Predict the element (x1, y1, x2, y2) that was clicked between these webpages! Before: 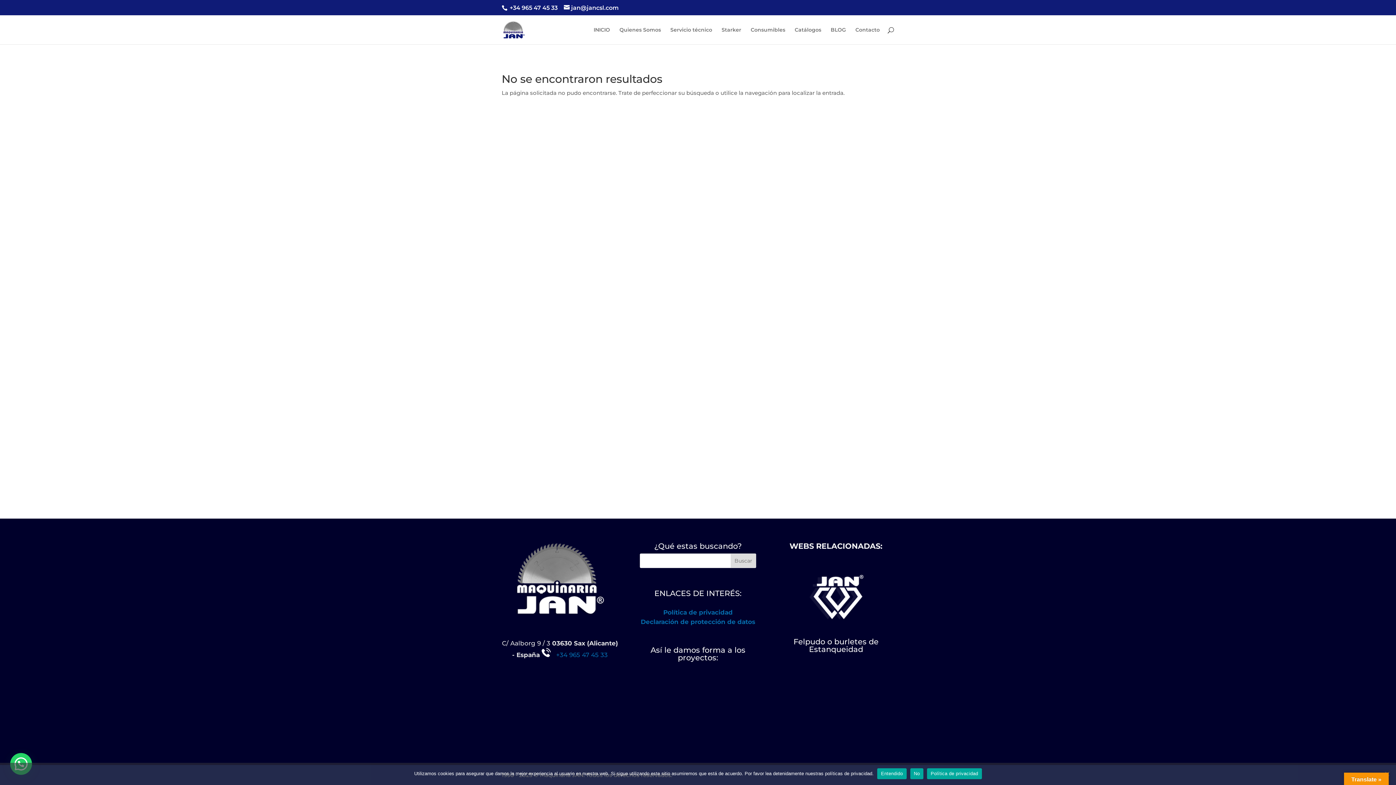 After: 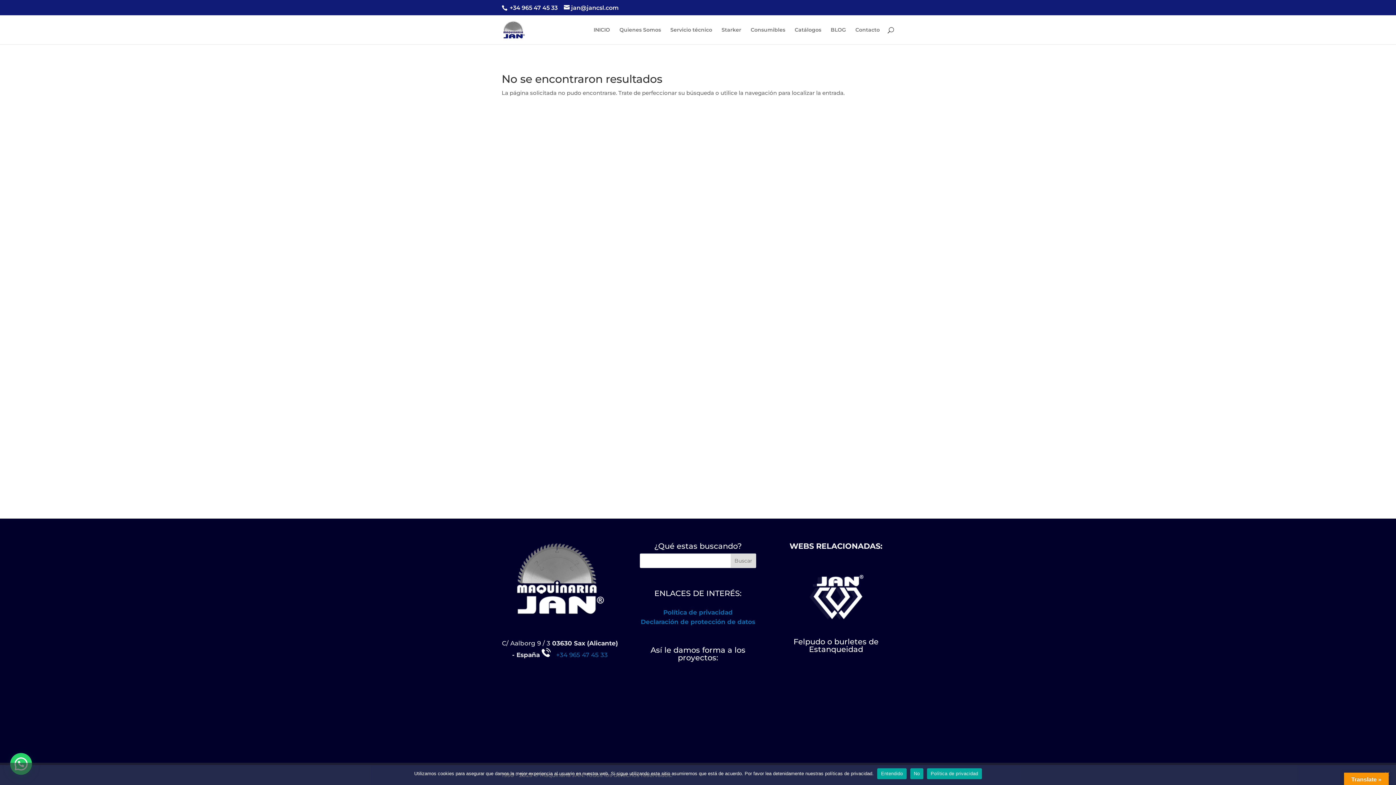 Action: bbox: (778, 638, 894, 657) label: Felpudo o burletes de Estanqueidad